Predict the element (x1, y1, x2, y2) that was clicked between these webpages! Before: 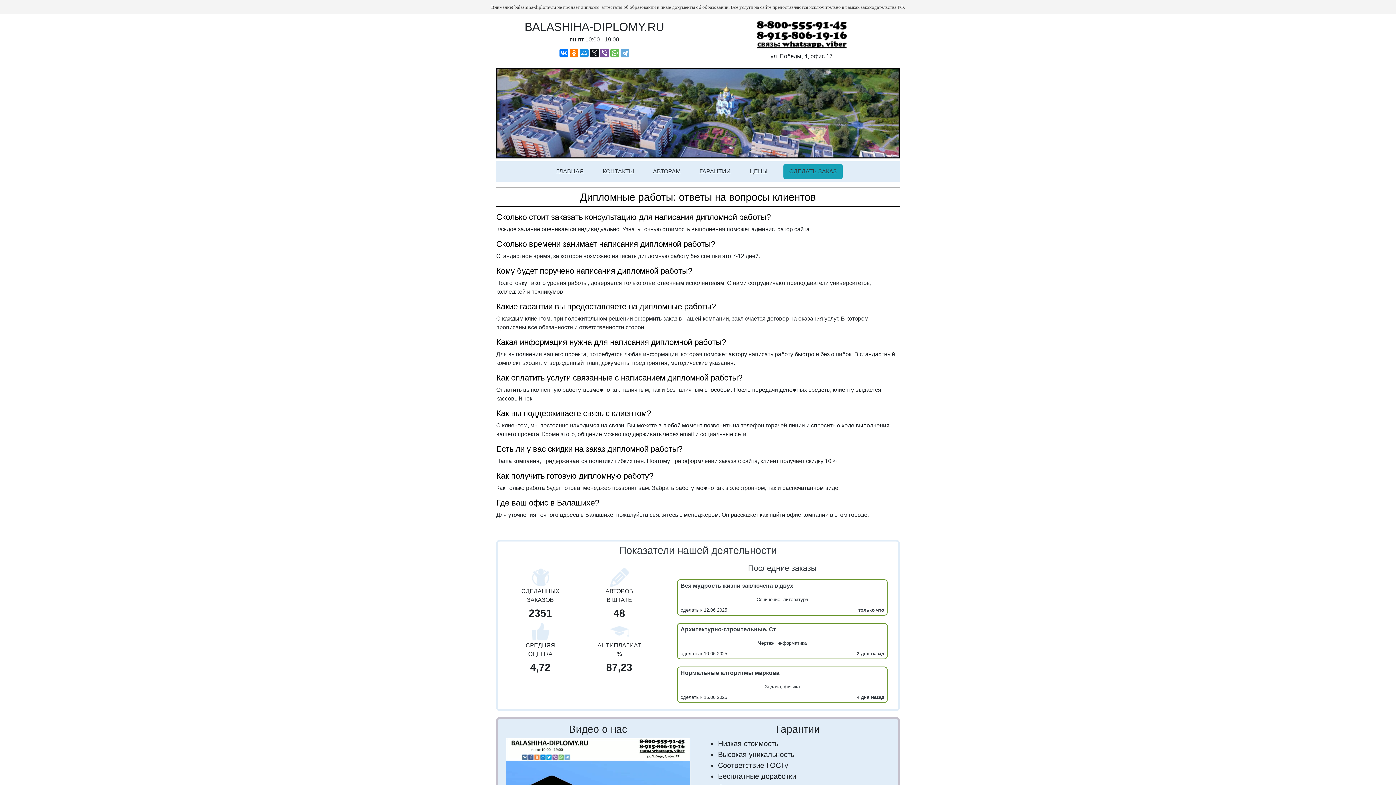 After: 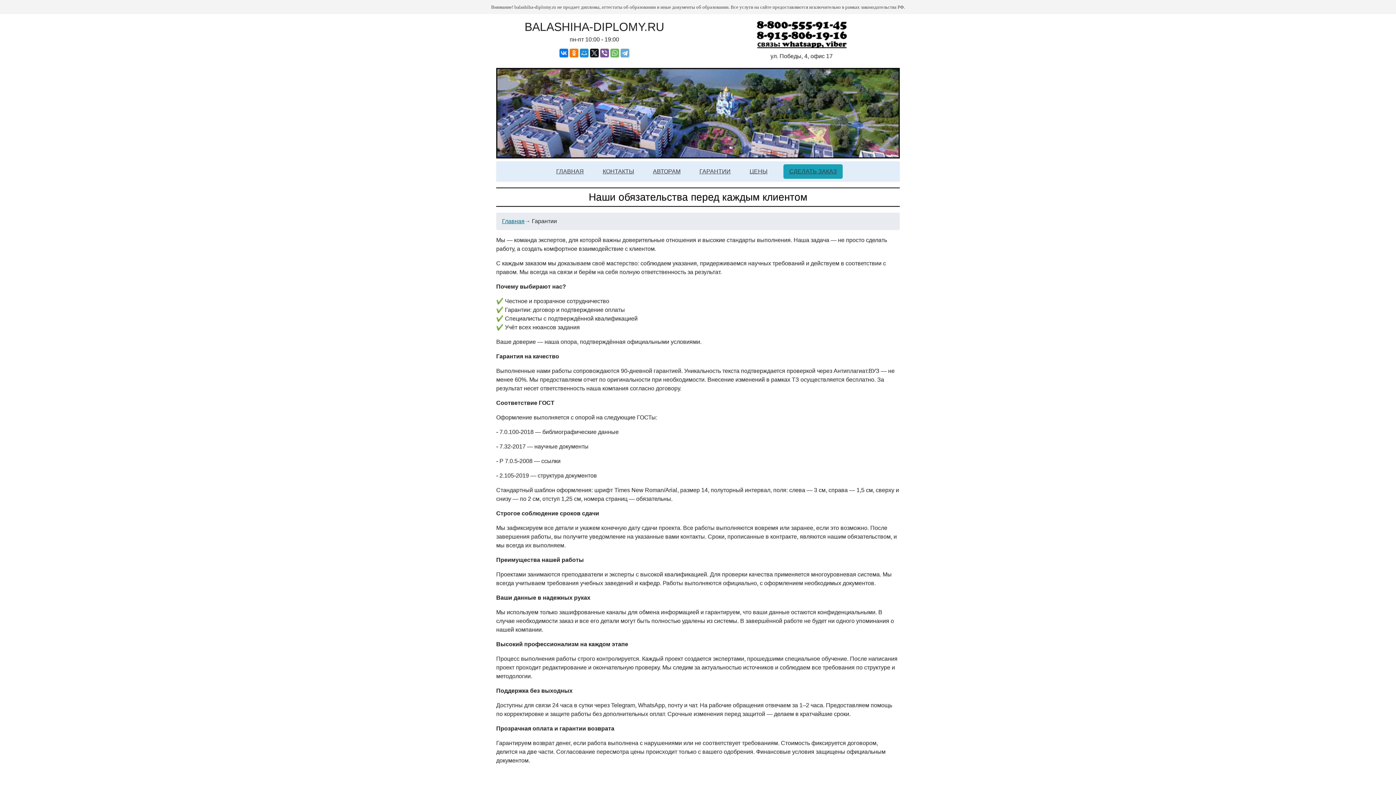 Action: label: ГАРАНТИИ bbox: (693, 167, 736, 175)